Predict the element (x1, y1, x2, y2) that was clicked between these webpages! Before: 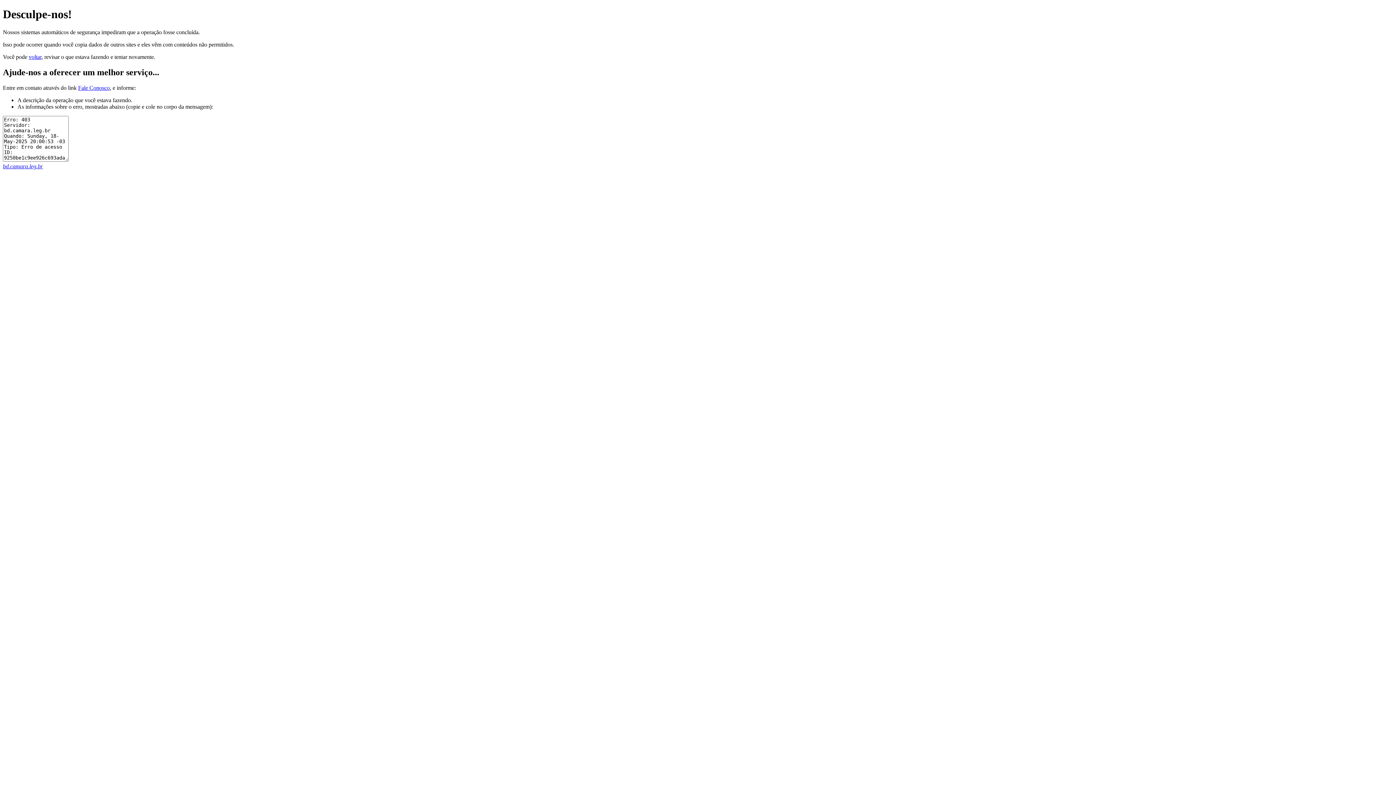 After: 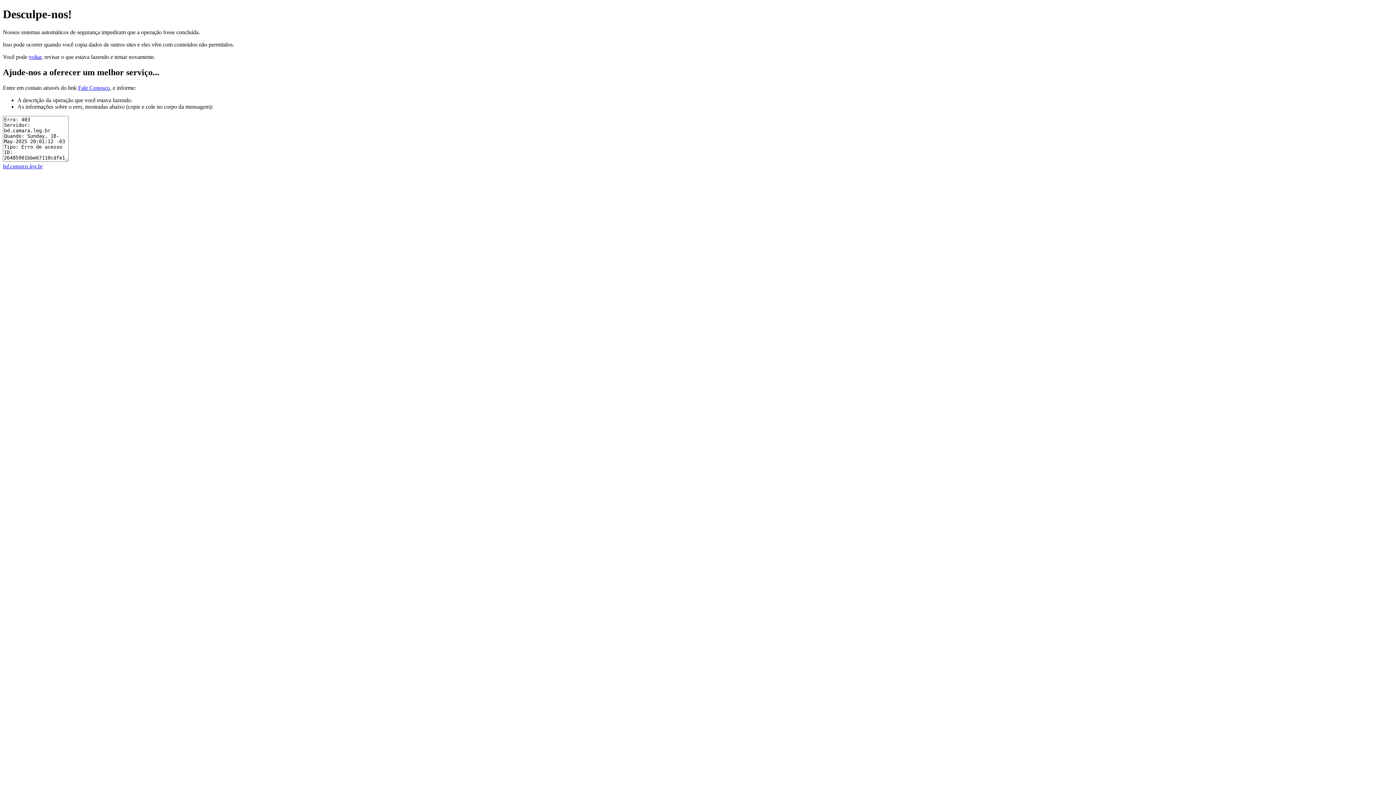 Action: bbox: (2, 163, 42, 169) label: bd.camara.leg.br